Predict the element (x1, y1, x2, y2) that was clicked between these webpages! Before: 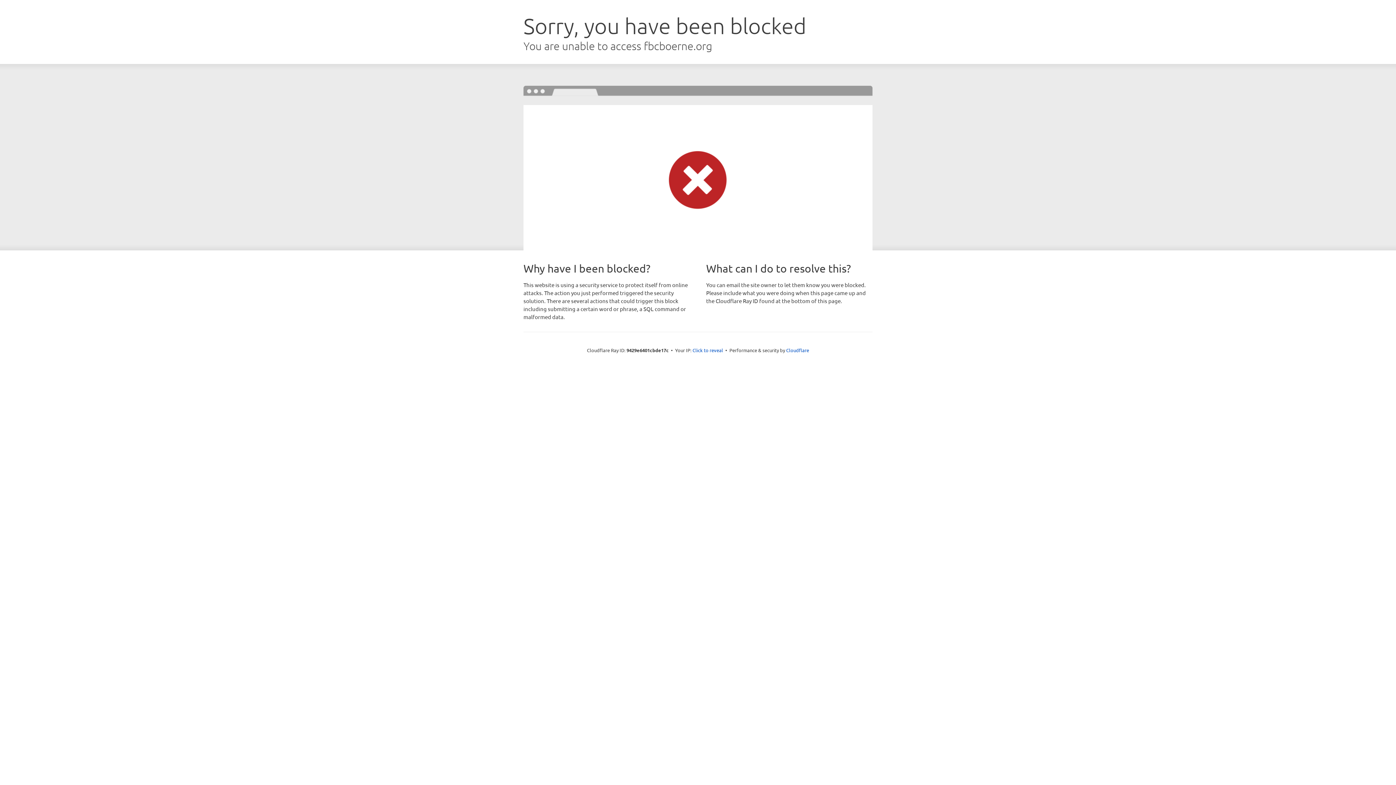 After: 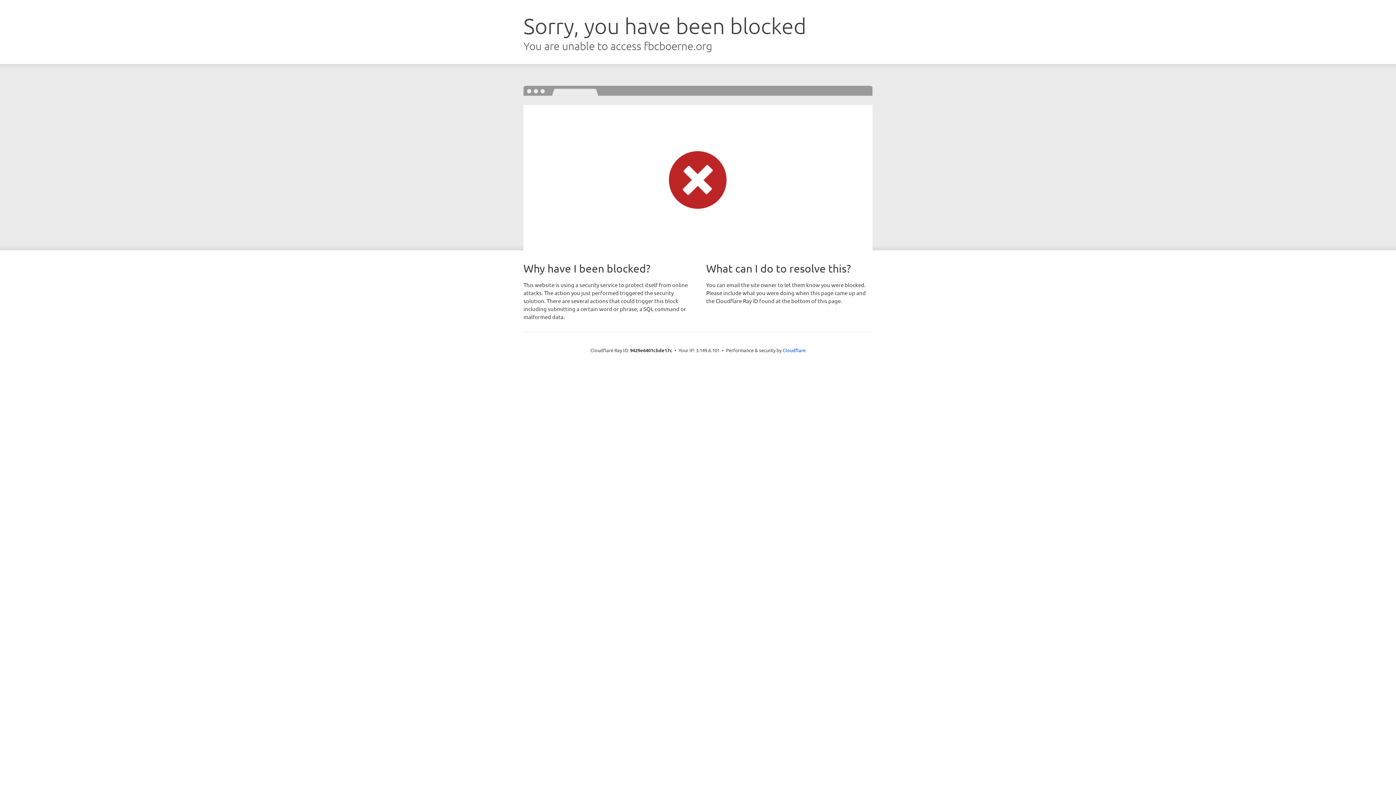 Action: bbox: (692, 346, 723, 353) label: Click to reveal